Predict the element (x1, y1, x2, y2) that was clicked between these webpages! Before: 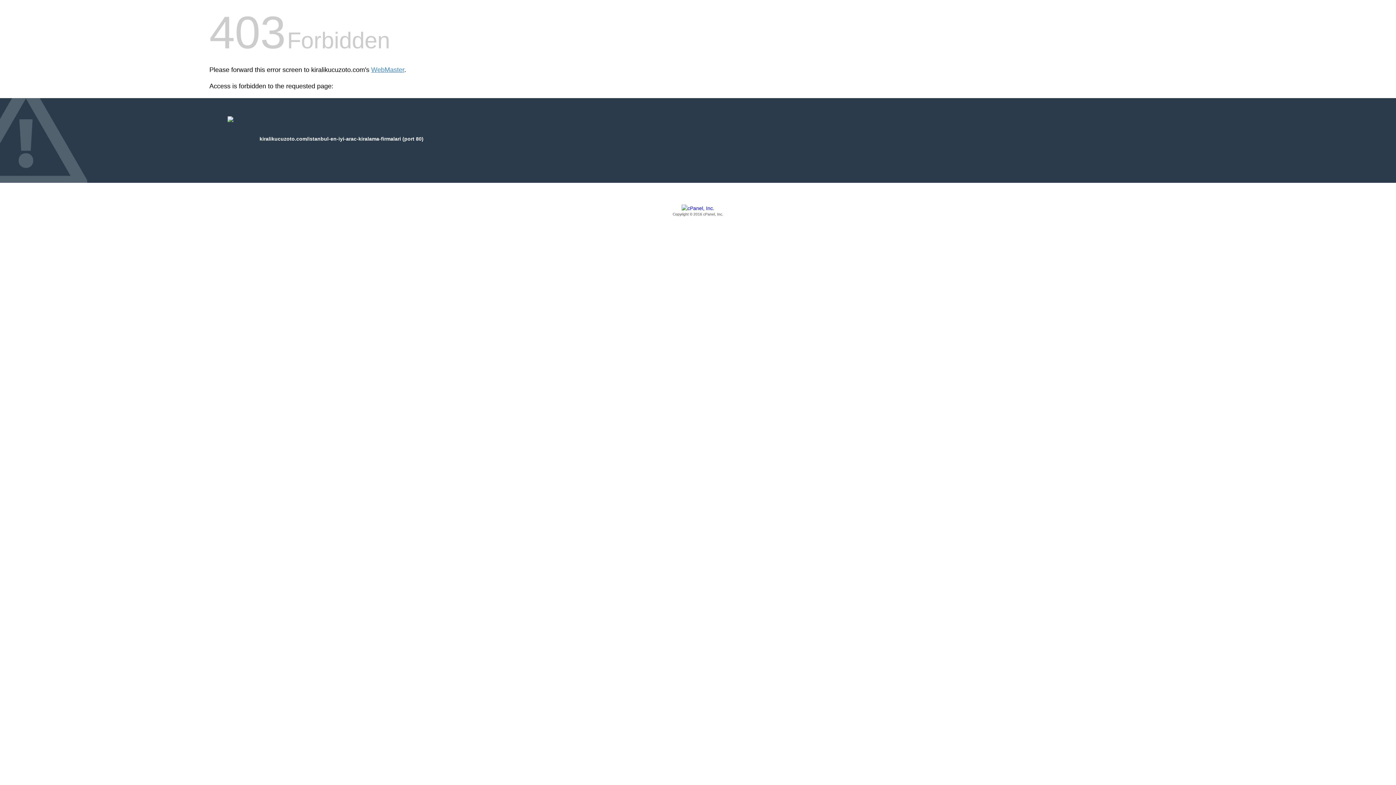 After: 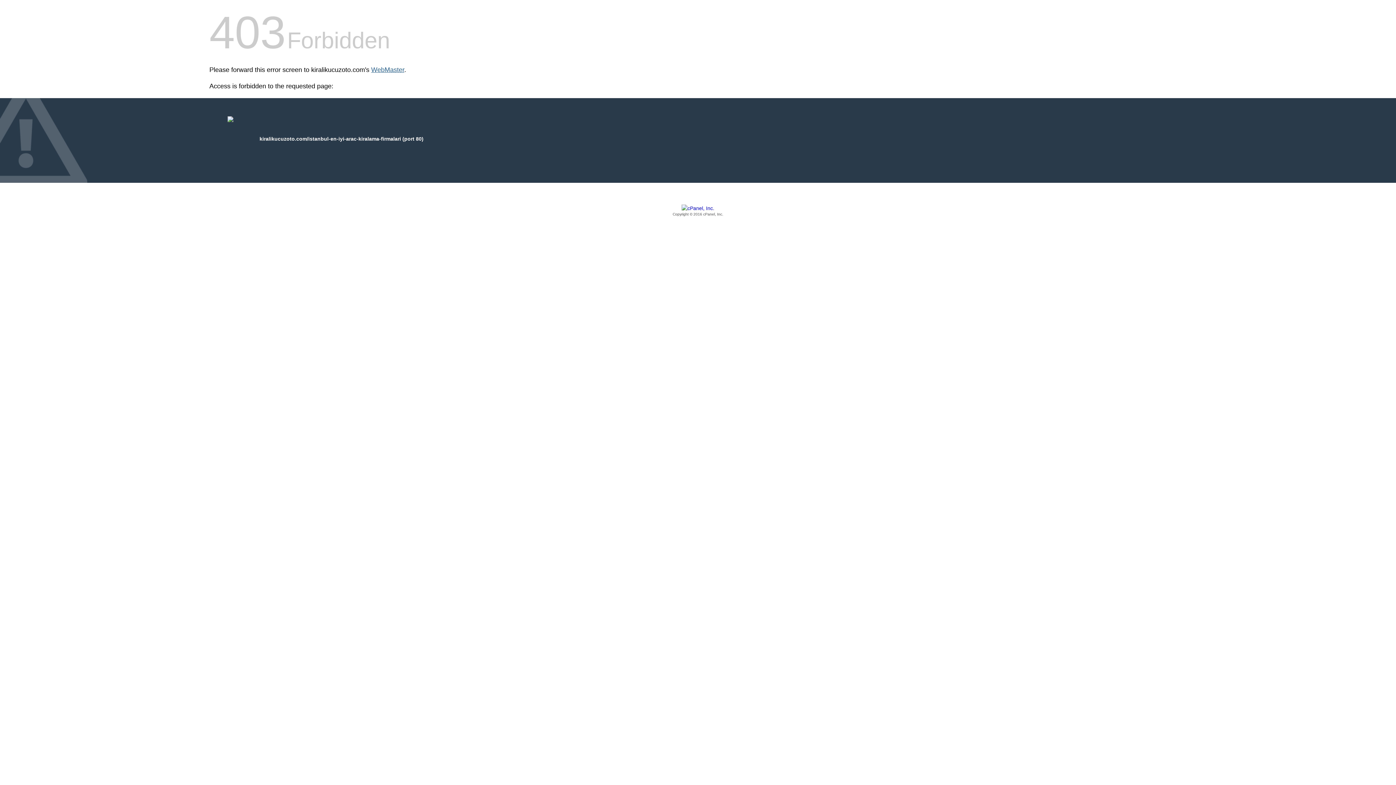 Action: bbox: (371, 66, 404, 73) label: WebMaster